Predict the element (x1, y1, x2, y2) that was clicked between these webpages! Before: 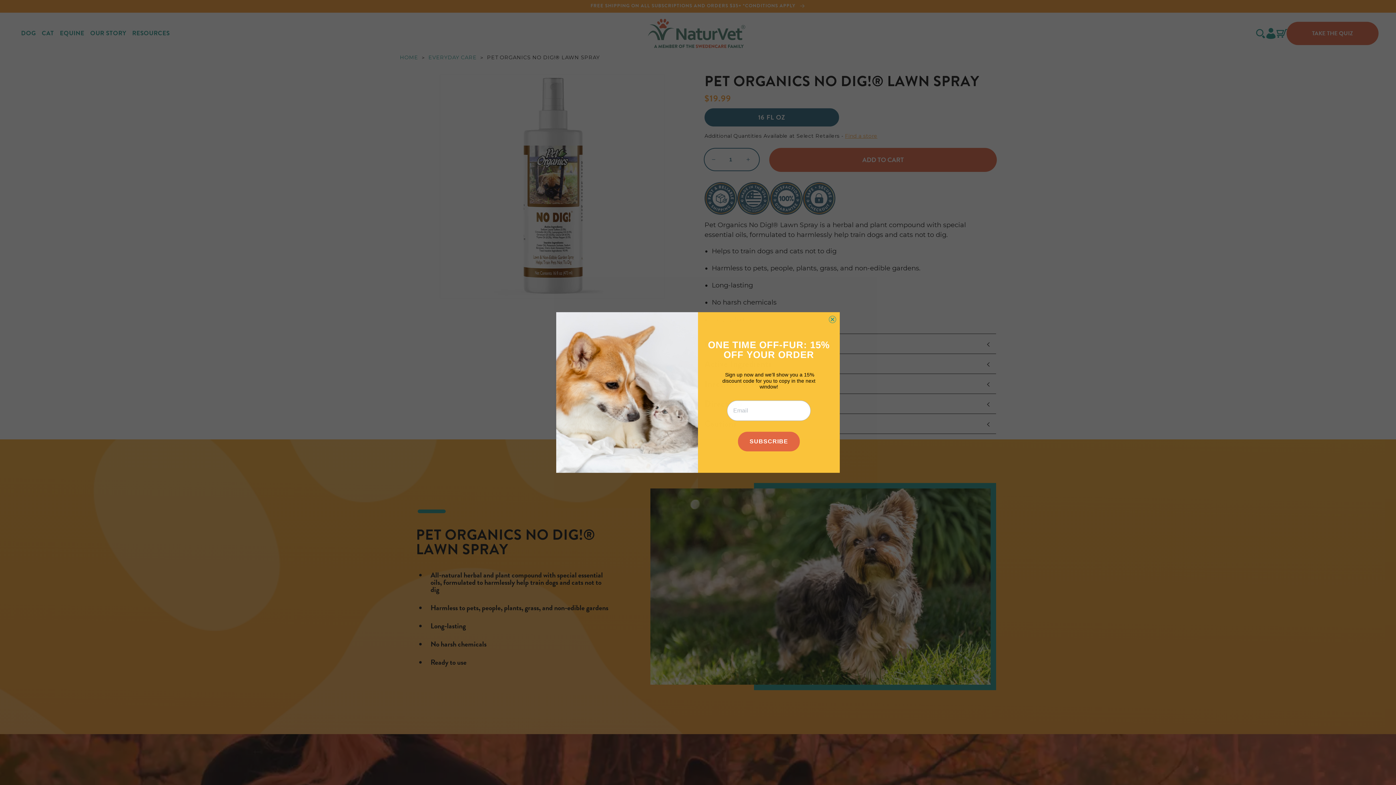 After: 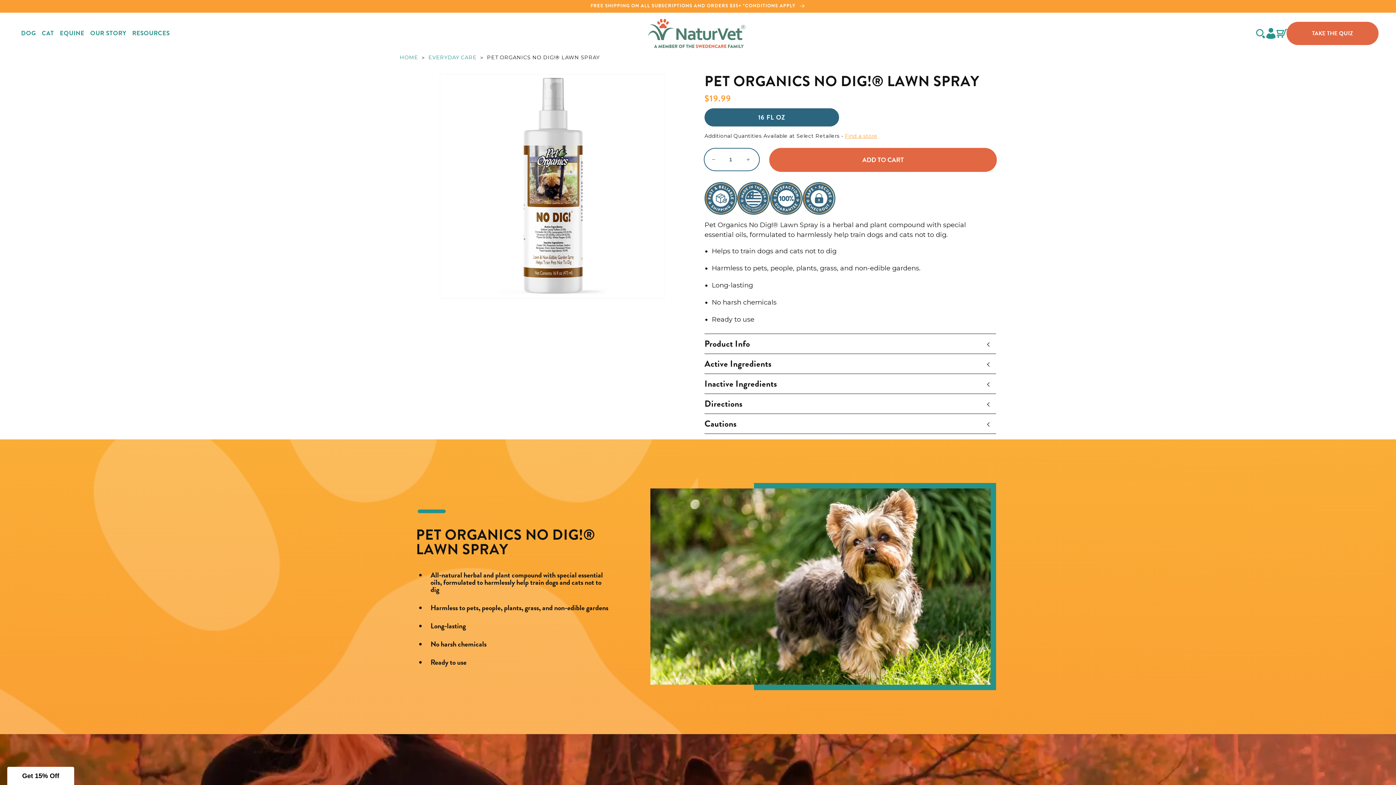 Action: bbox: (829, 316, 836, 323) label: Close dialog